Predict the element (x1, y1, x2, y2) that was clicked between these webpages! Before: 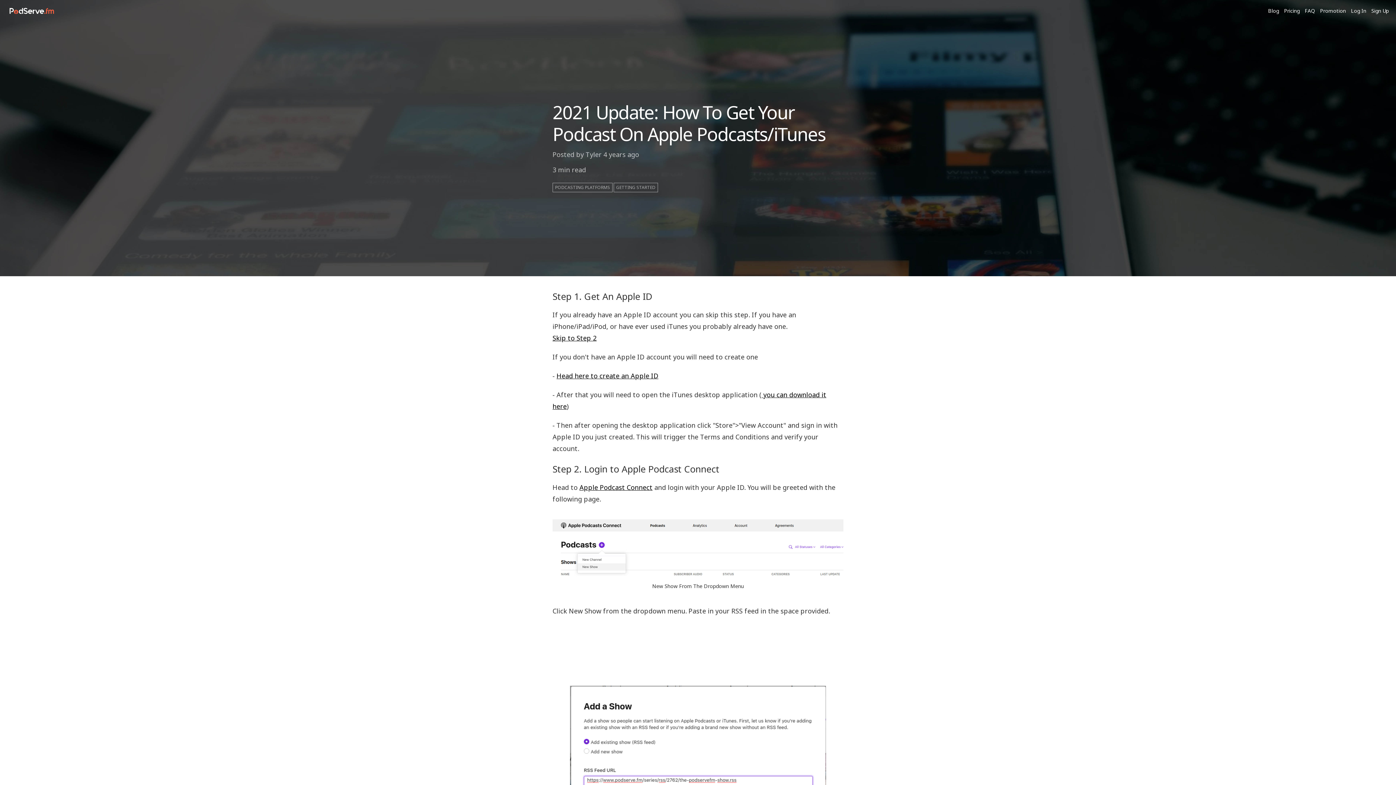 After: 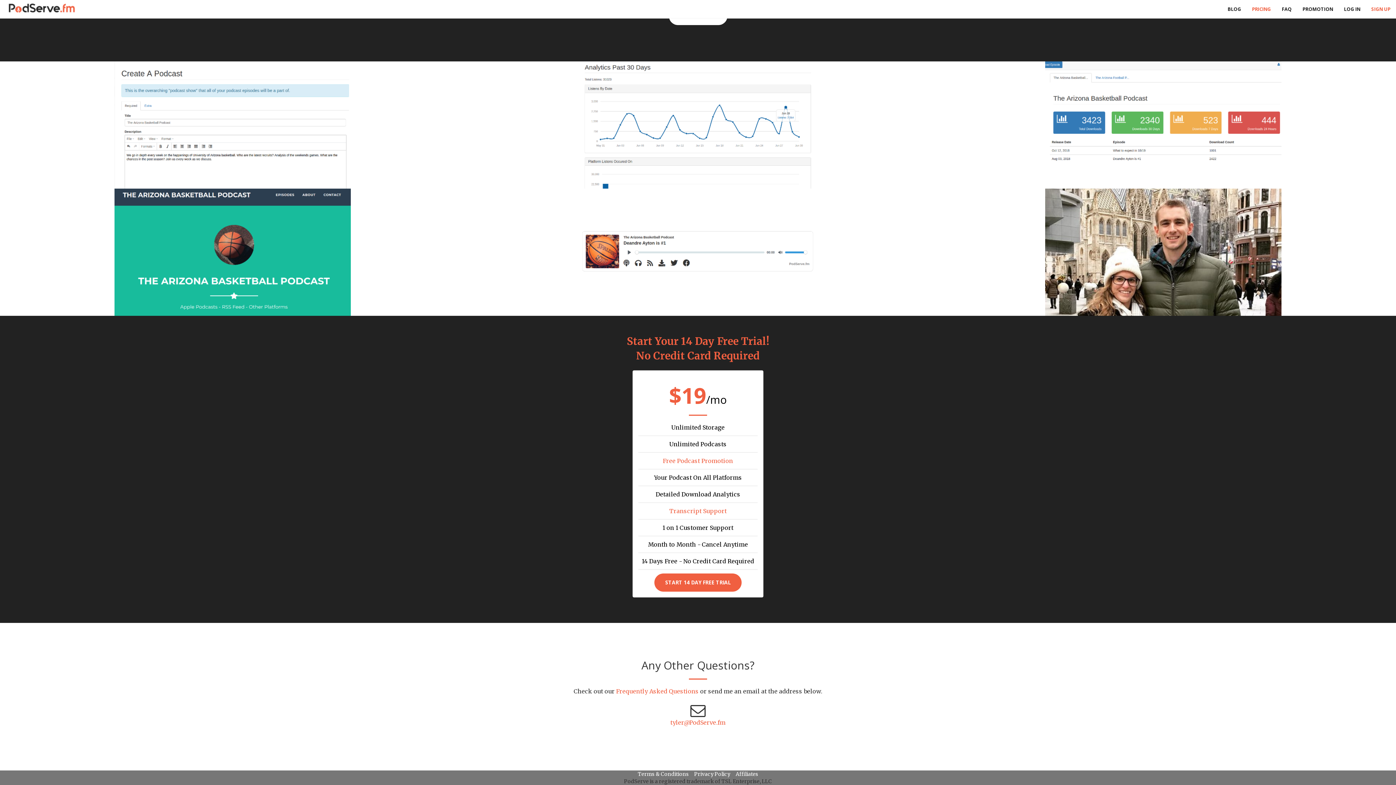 Action: bbox: (1284, 7, 1300, 14) label: Pricing